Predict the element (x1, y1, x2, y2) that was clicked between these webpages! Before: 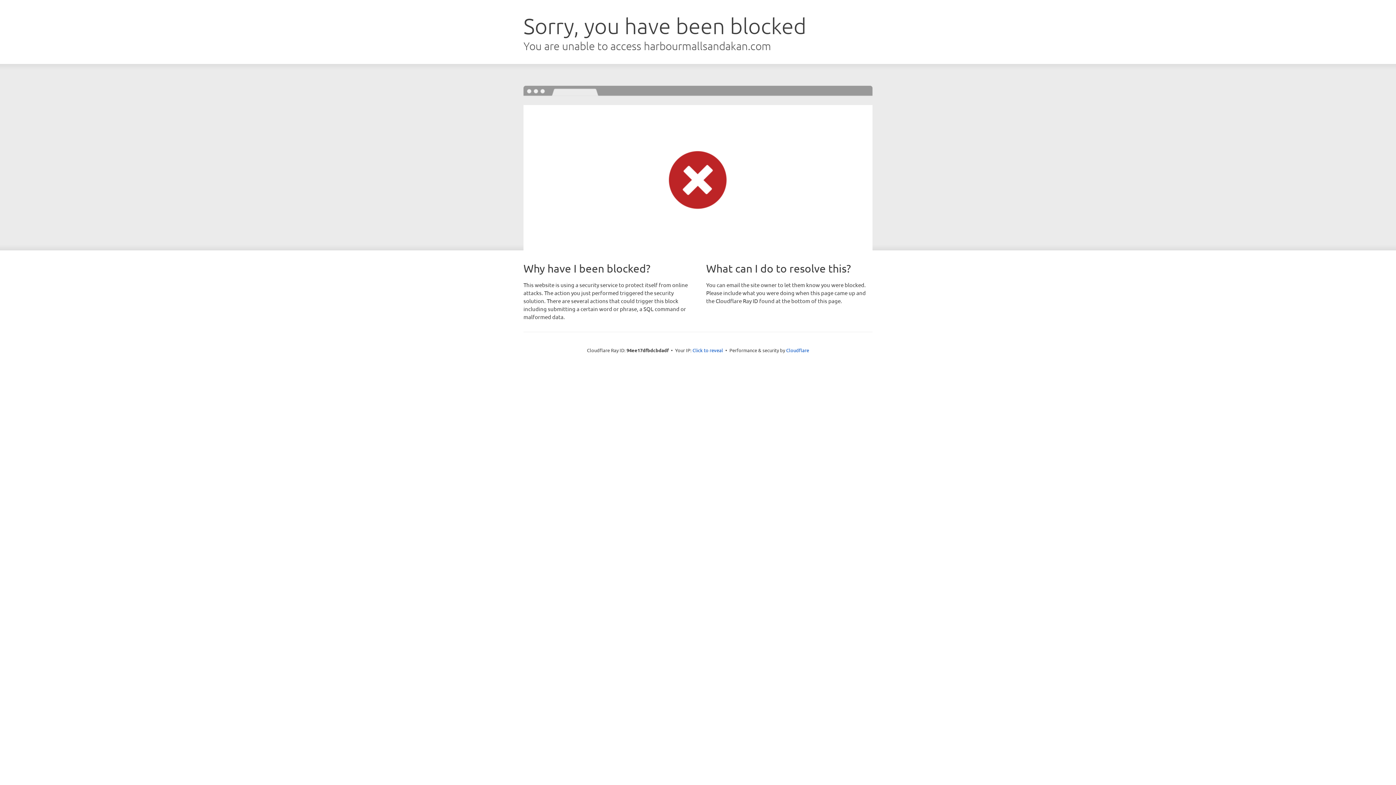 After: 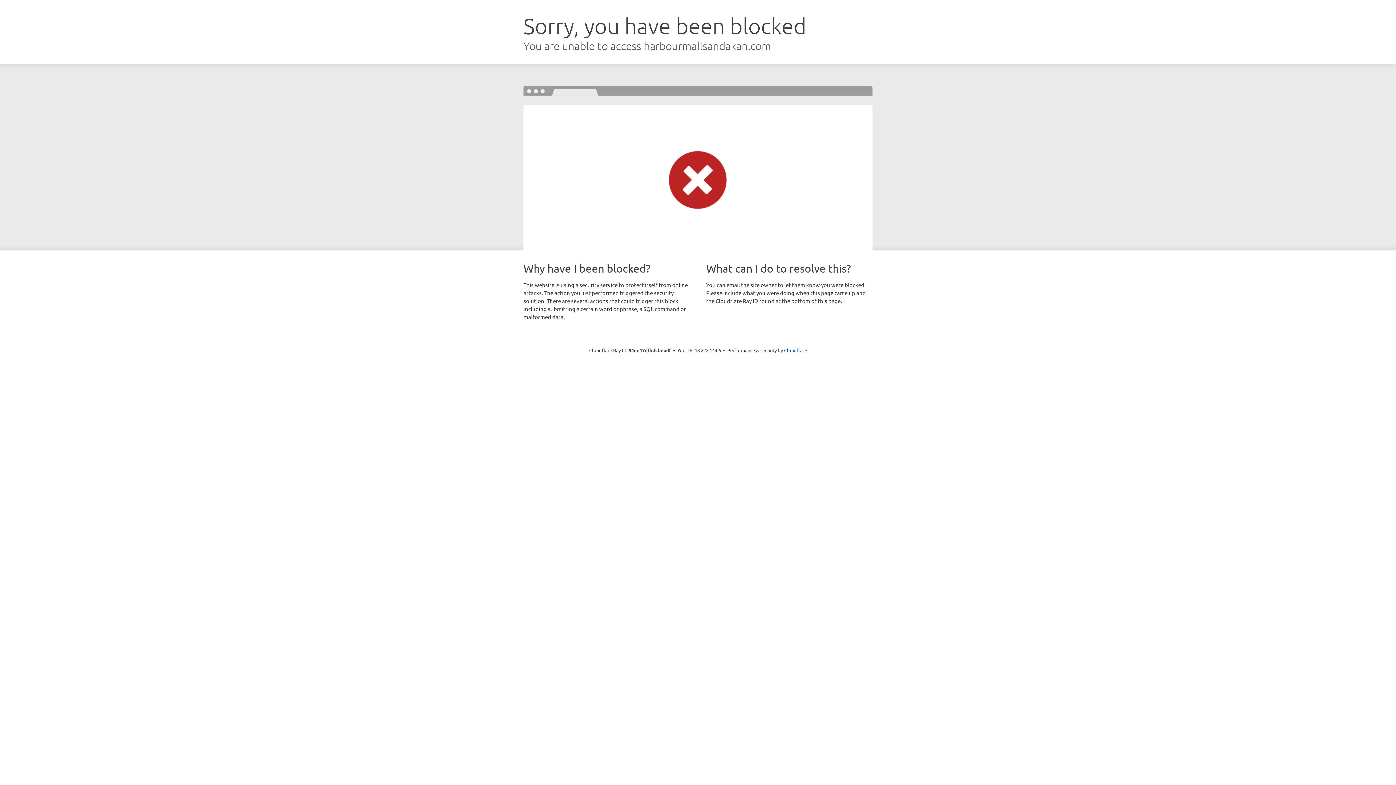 Action: label: Click to reveal bbox: (692, 346, 723, 353)